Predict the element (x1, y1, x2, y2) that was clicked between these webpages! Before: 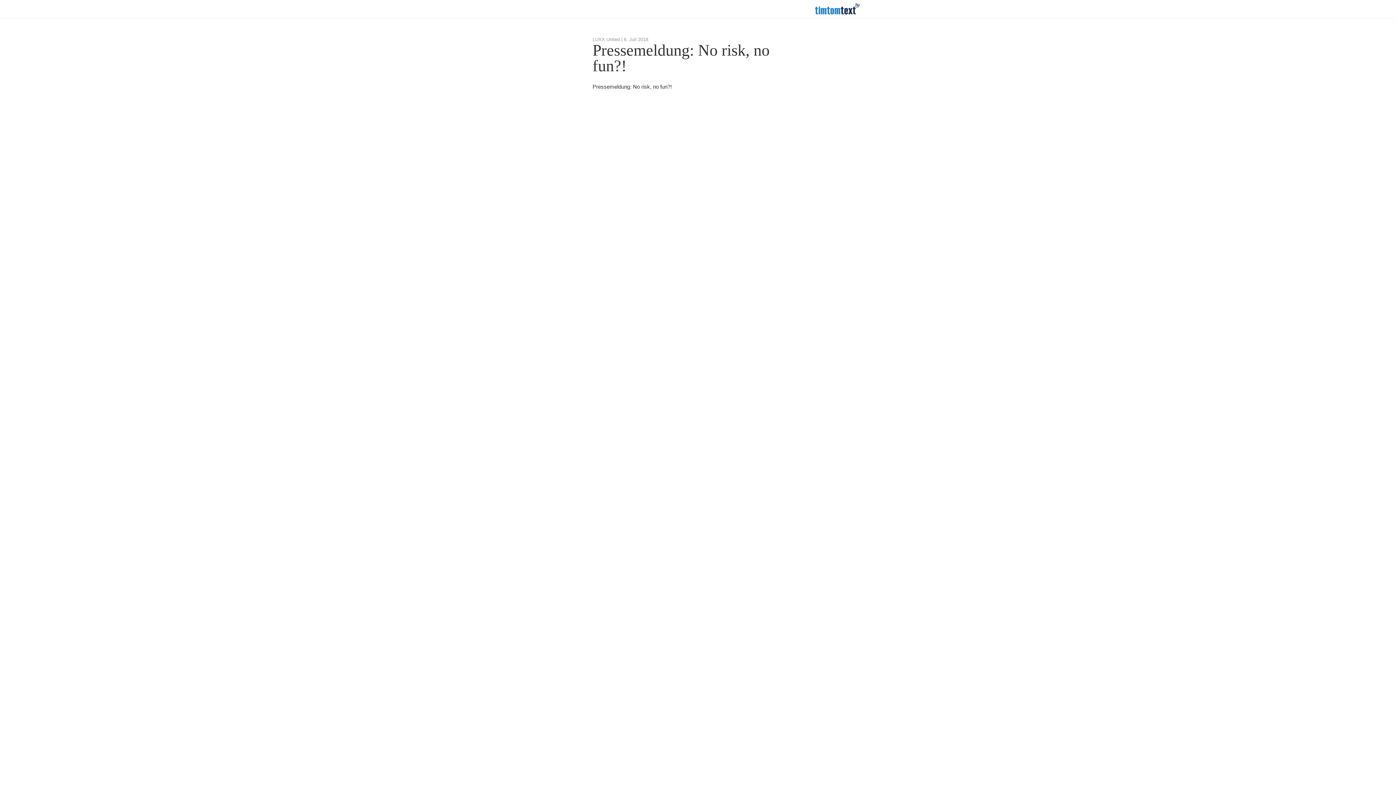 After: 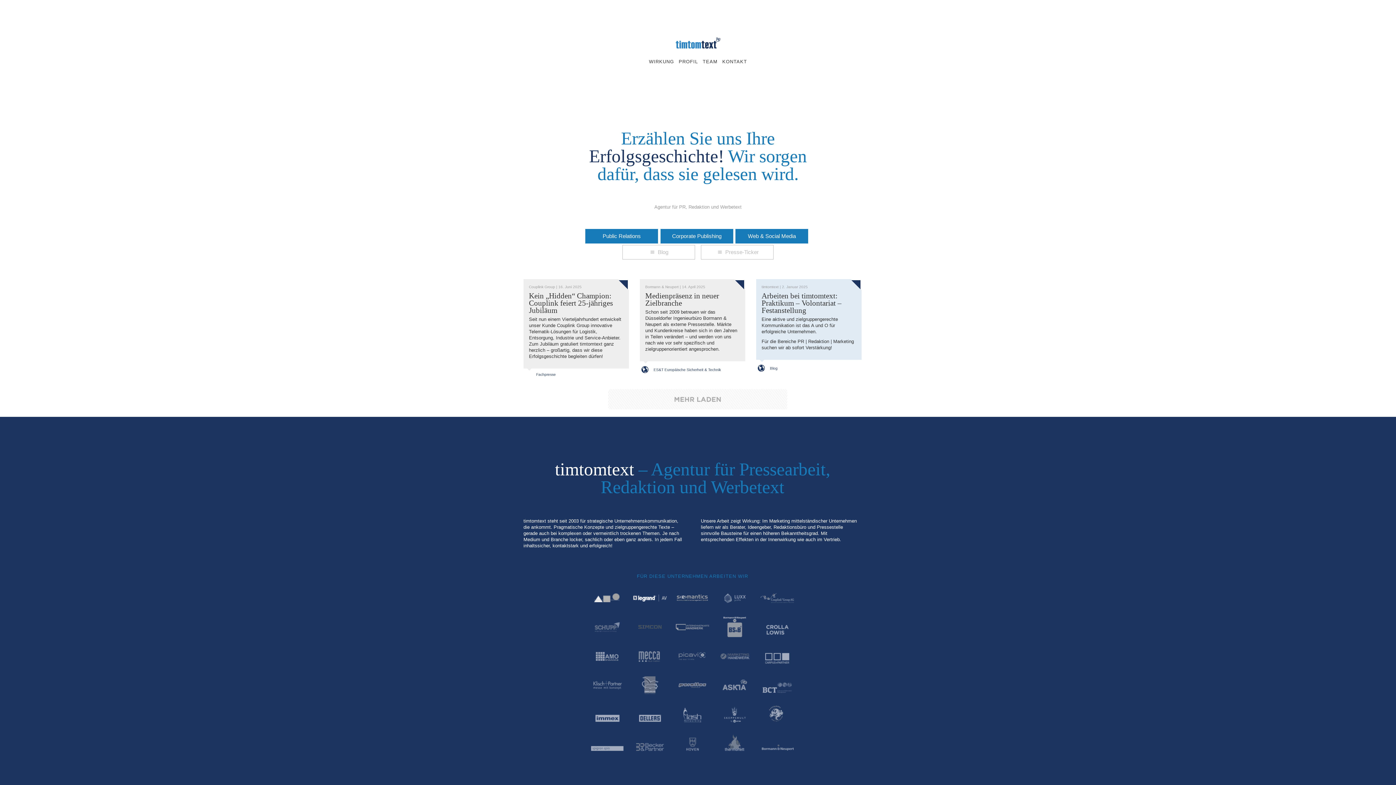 Action: bbox: (802, -3, 872, 20) label: timtomtext